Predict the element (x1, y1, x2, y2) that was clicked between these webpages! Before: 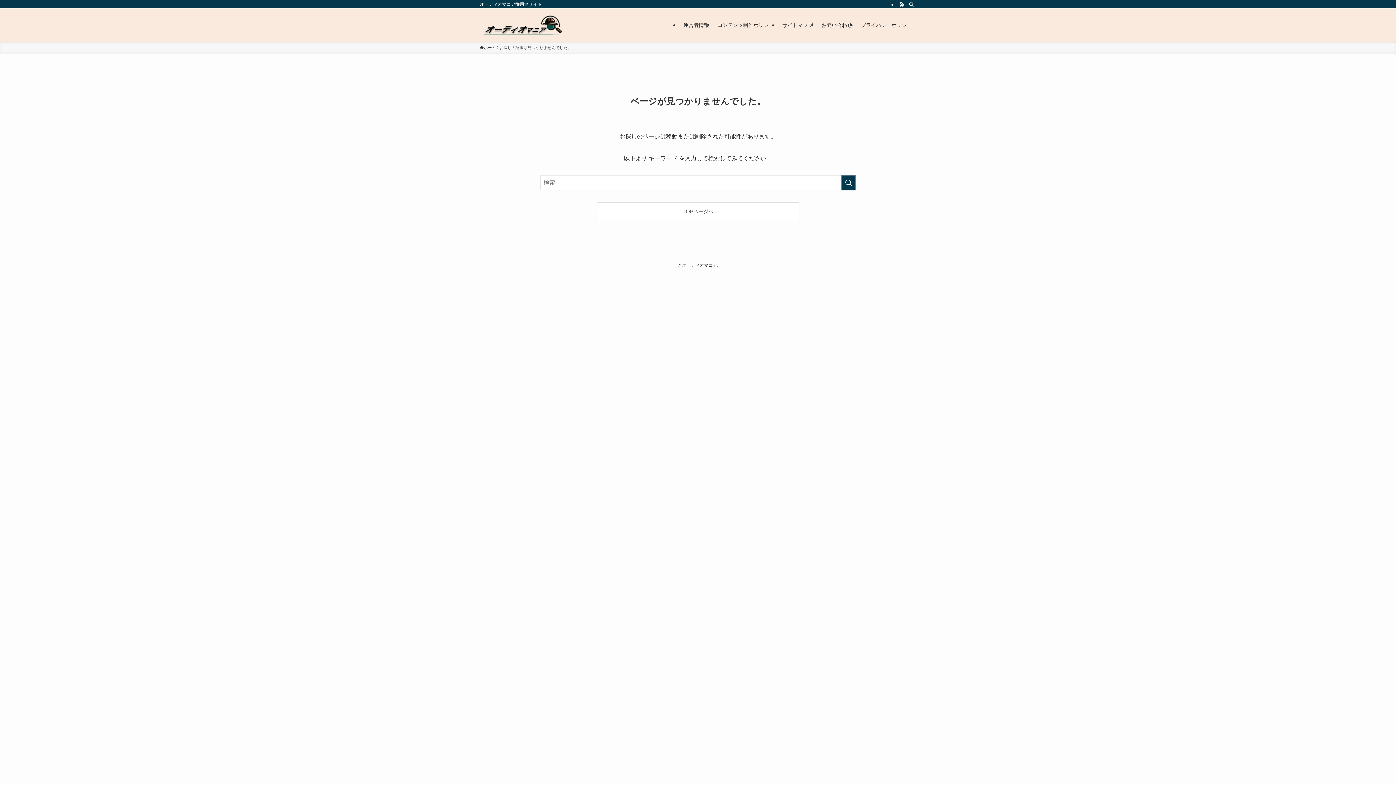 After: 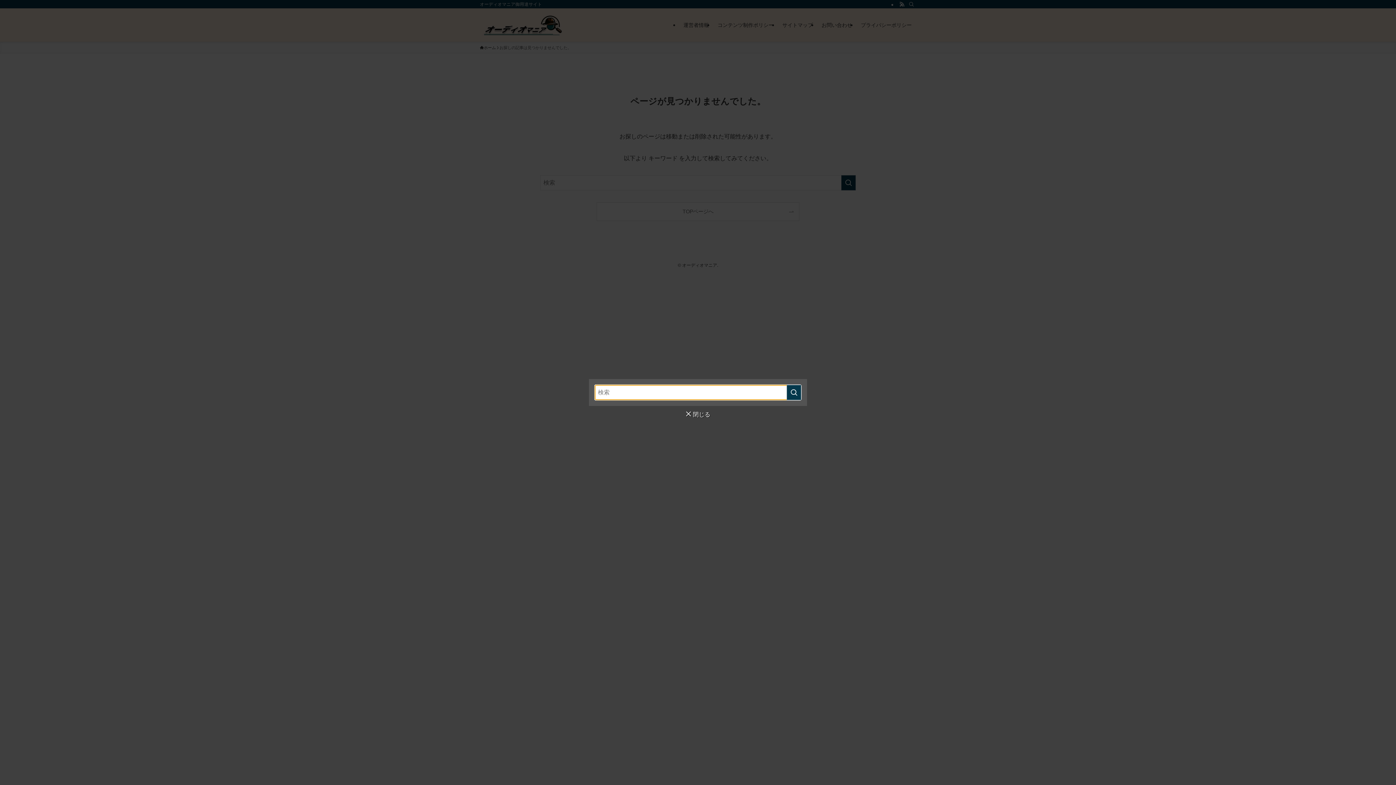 Action: bbox: (906, 0, 916, 8) label: 検索